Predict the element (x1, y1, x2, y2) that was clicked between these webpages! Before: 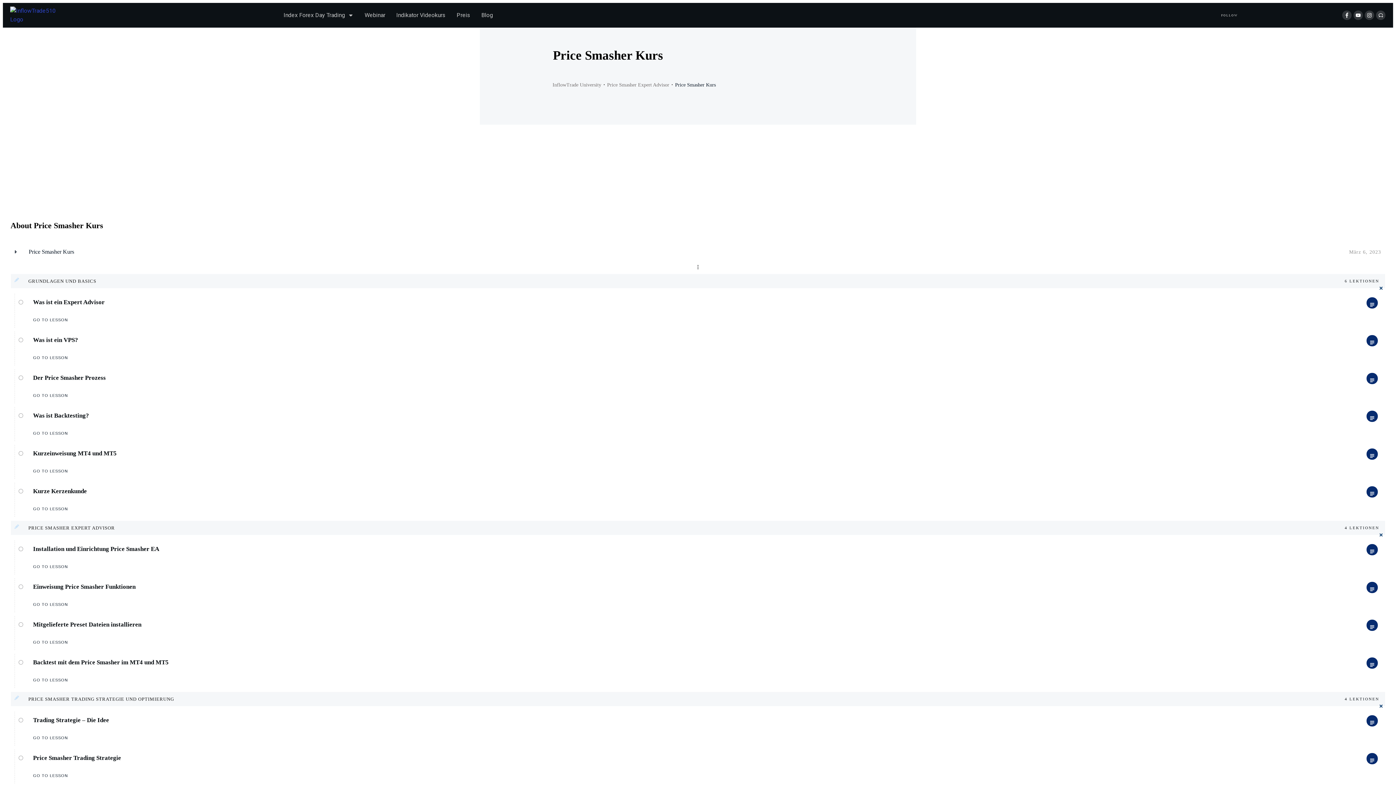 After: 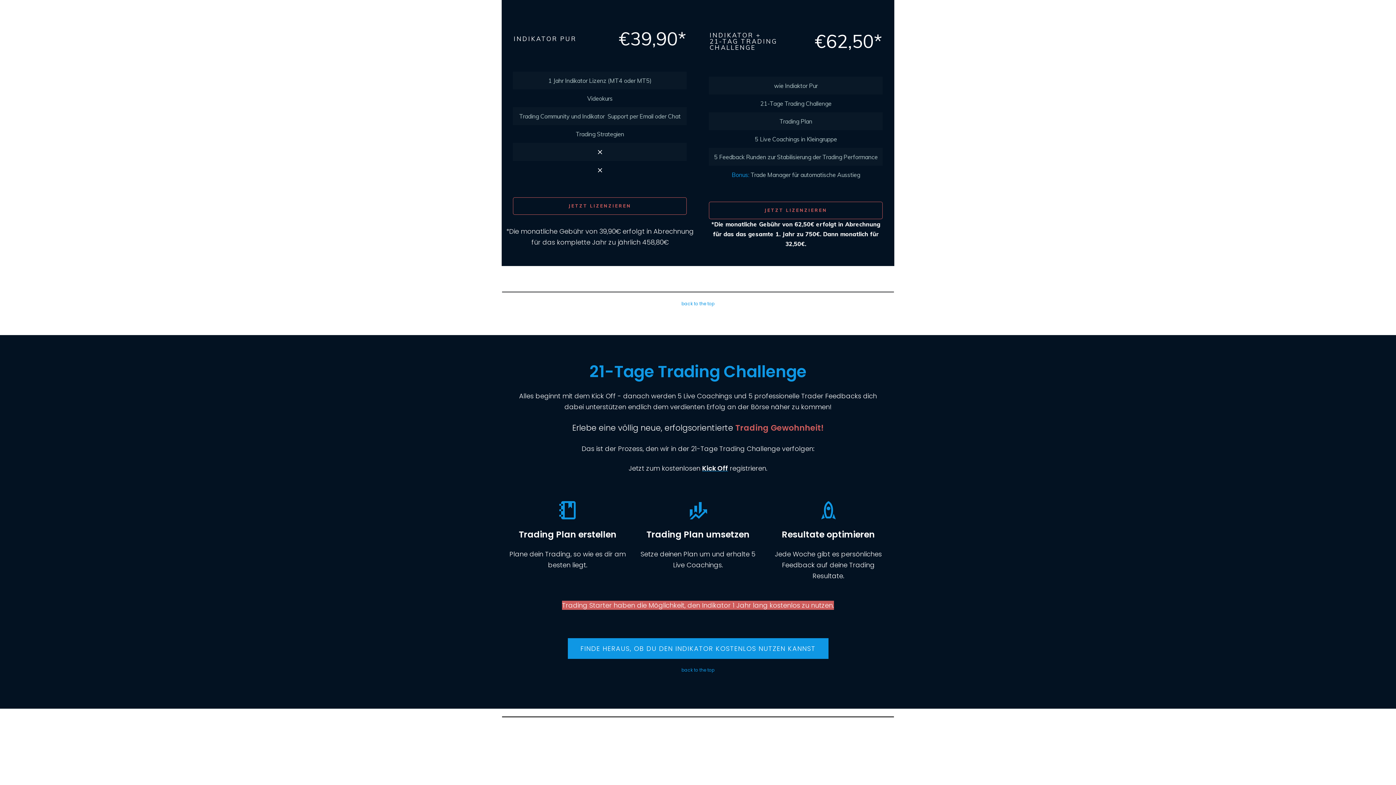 Action: bbox: (456, 9, 470, 21) label: Preis